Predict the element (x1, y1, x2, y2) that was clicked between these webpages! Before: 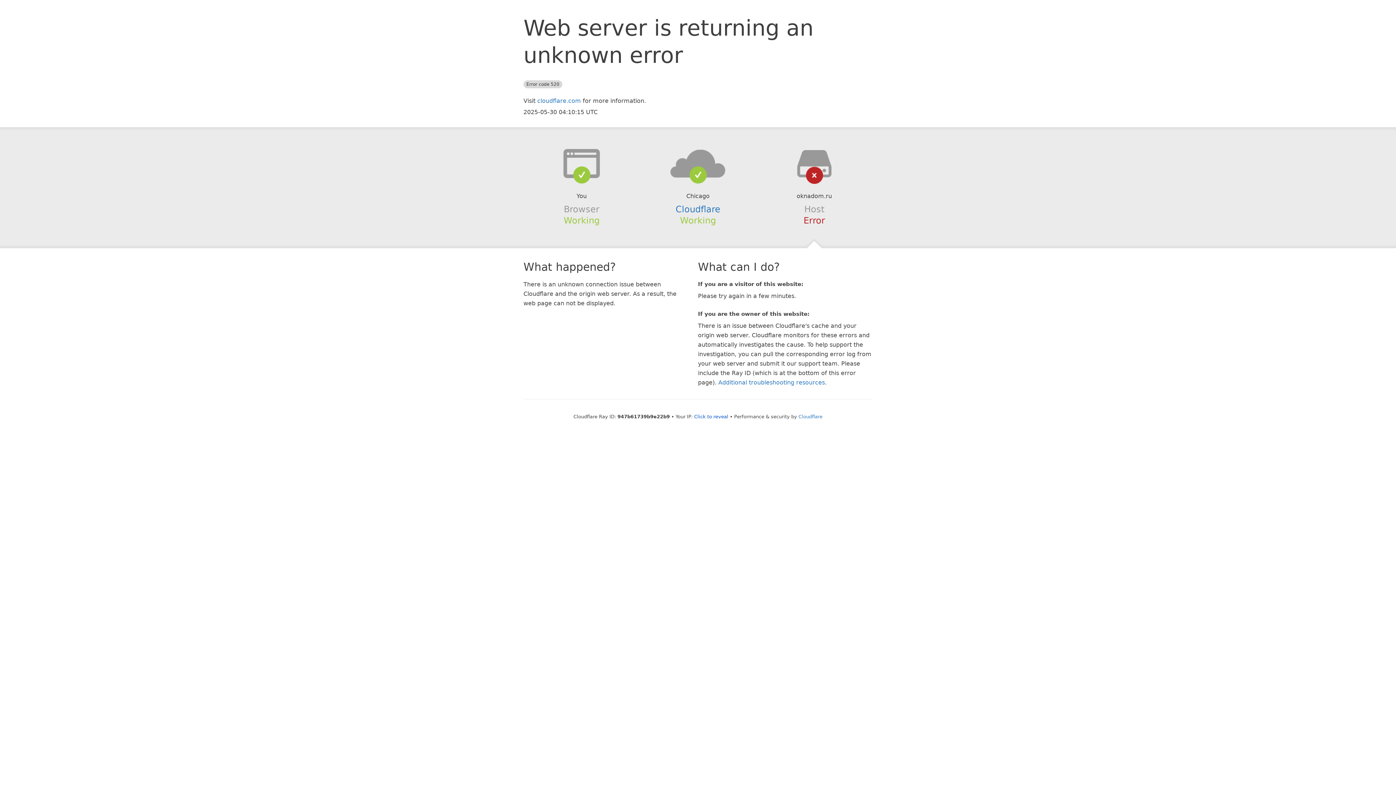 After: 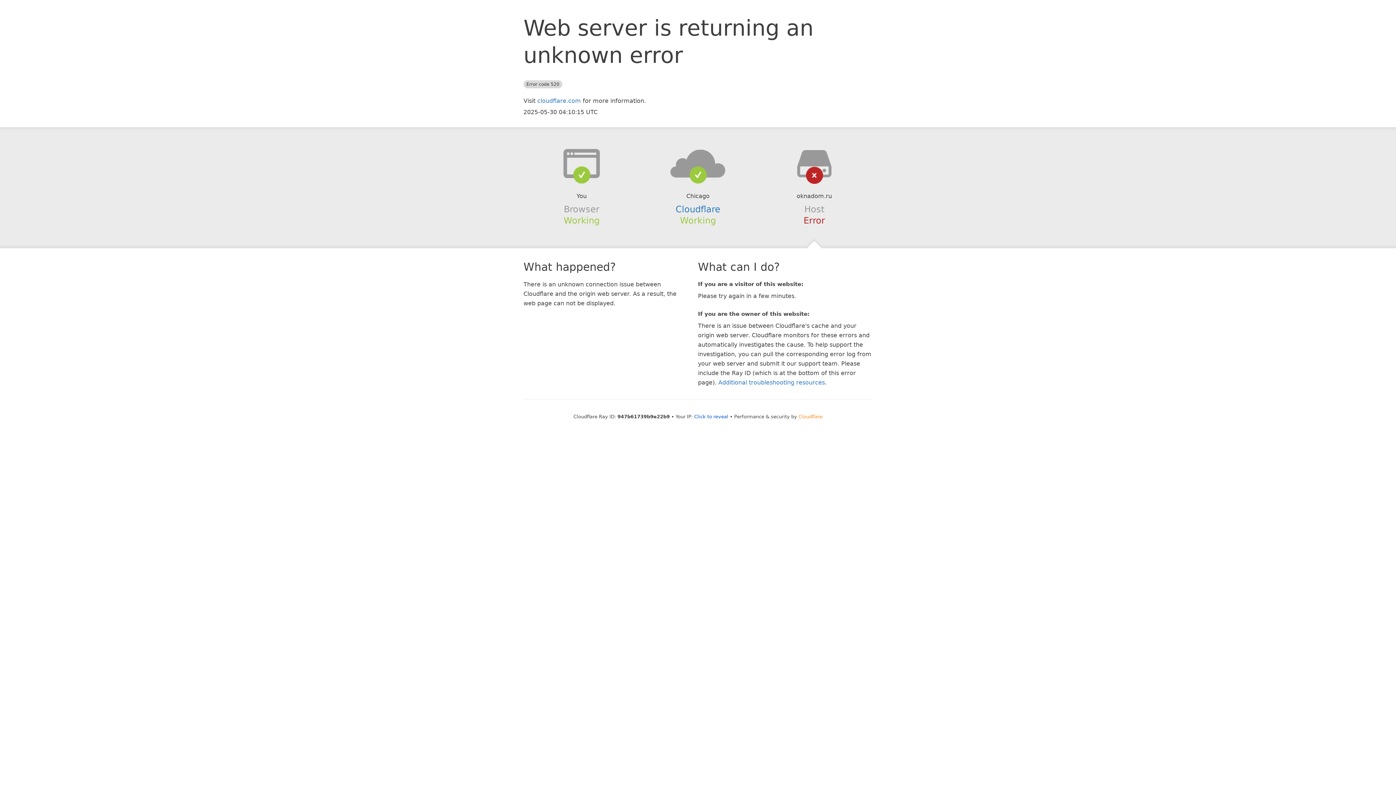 Action: bbox: (798, 414, 822, 419) label: Cloudflare